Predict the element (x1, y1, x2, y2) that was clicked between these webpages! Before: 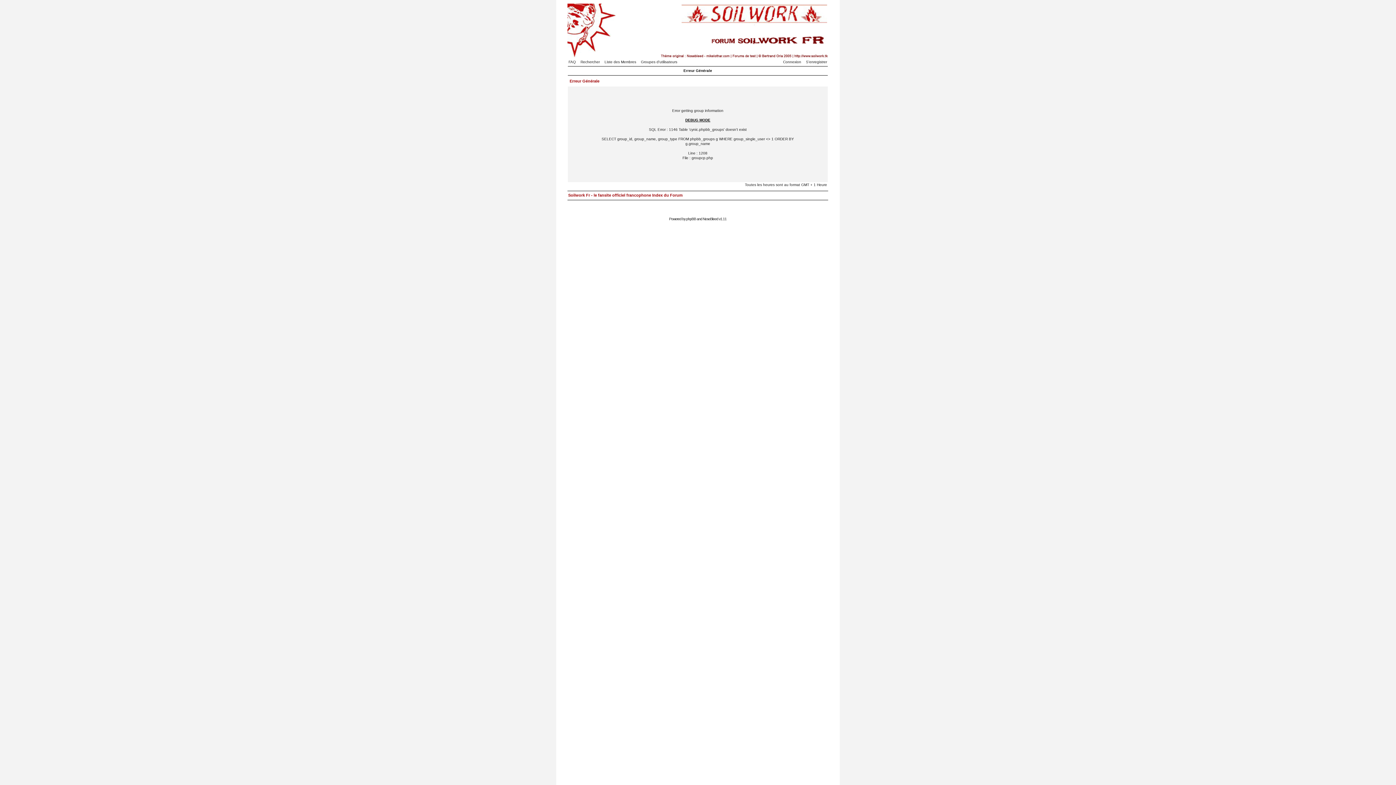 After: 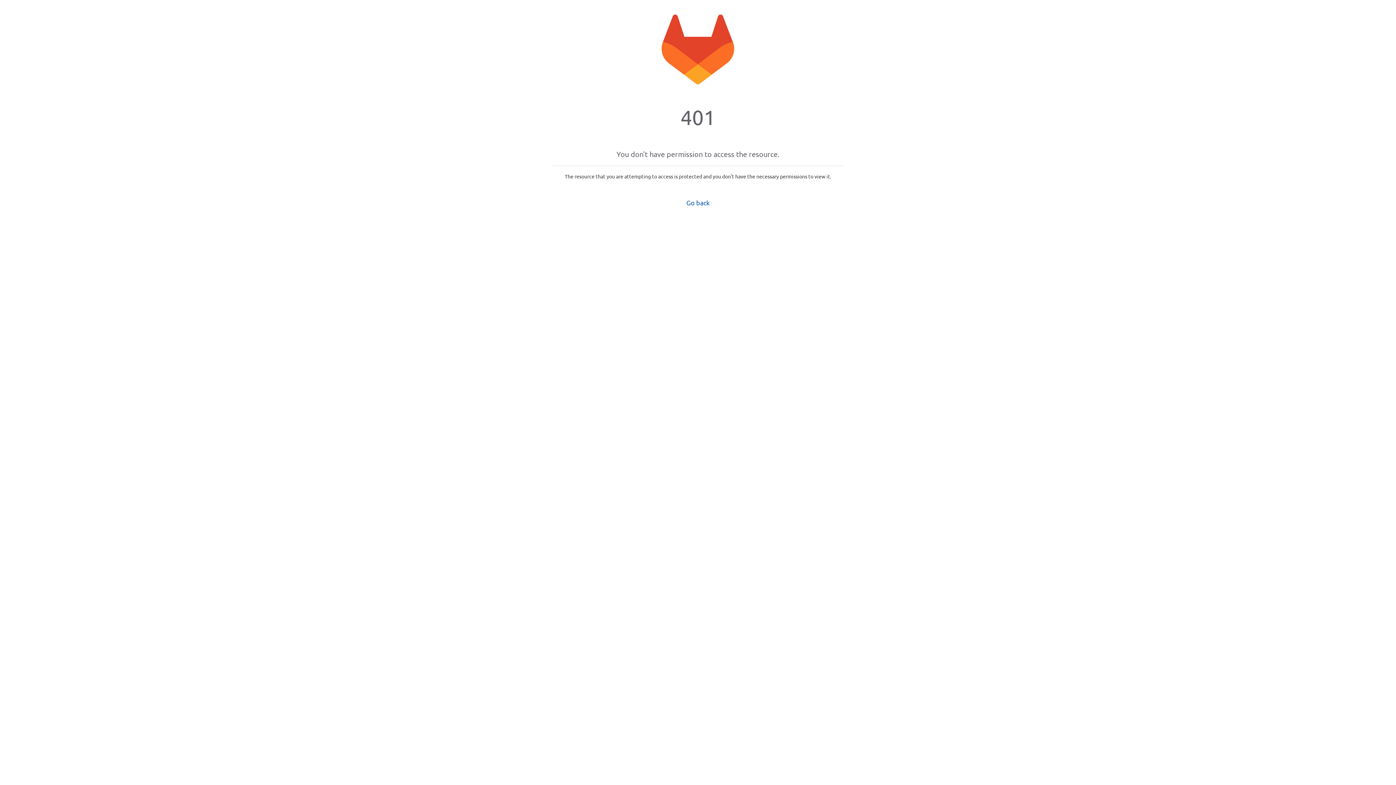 Action: bbox: (703, 217, 718, 221) label: NoseBleed